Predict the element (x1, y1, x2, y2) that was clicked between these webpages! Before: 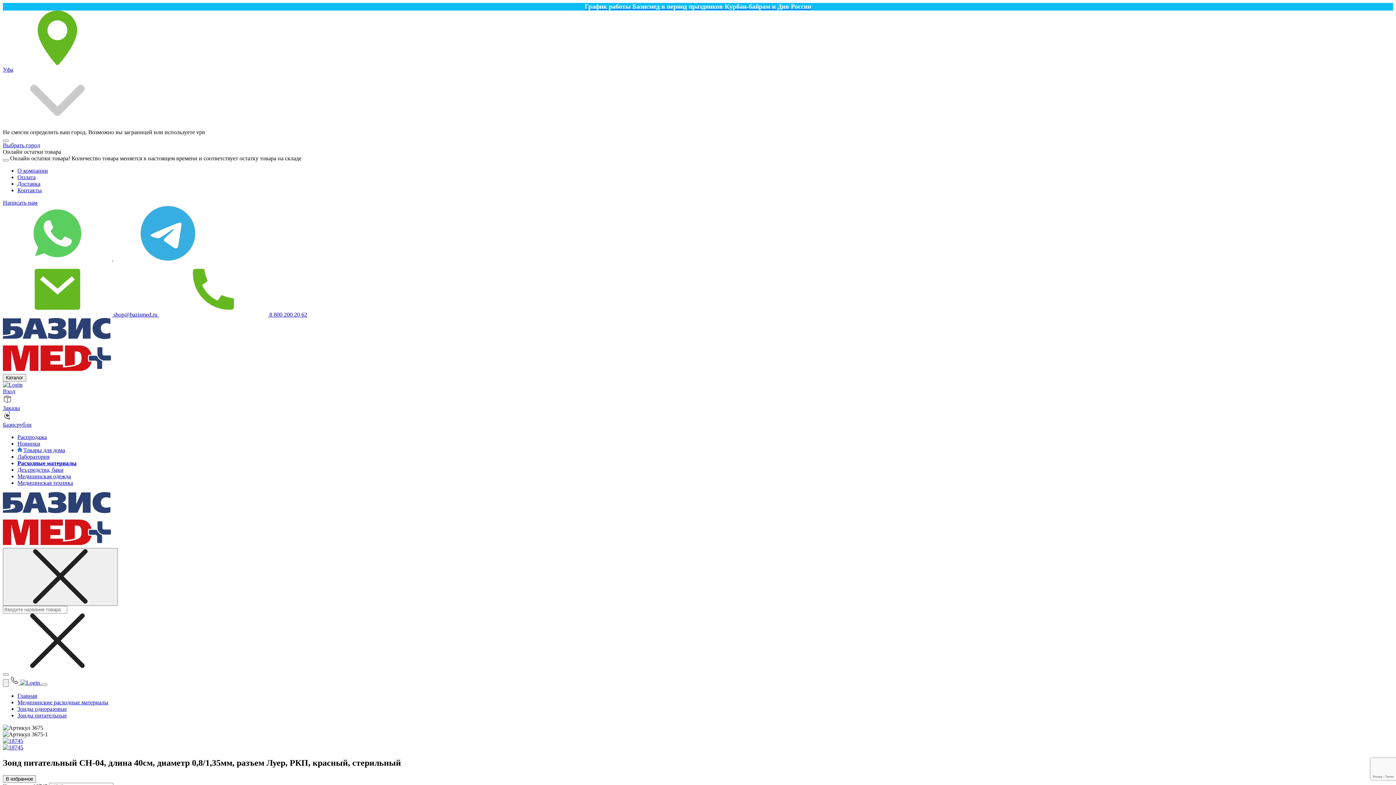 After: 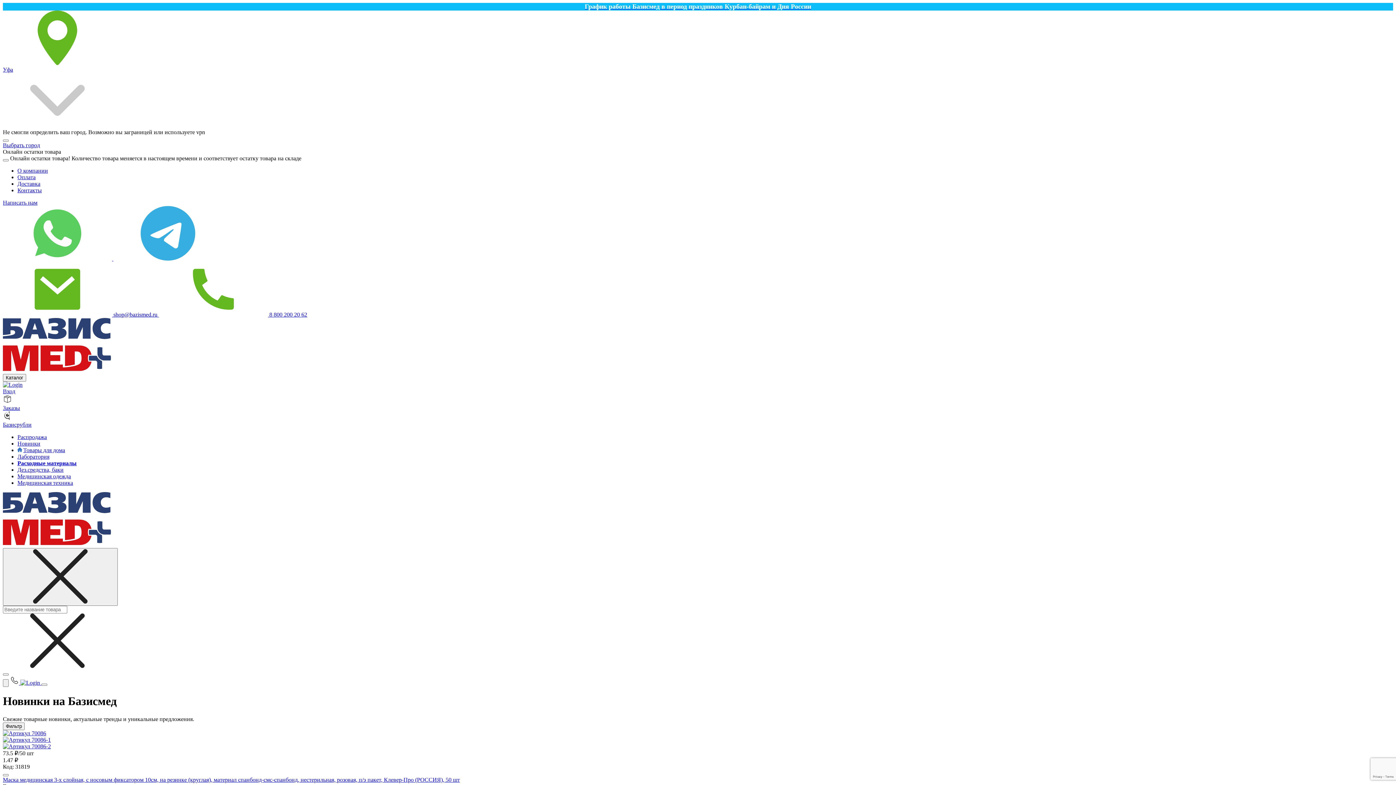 Action: label: Новинки bbox: (17, 440, 40, 446)